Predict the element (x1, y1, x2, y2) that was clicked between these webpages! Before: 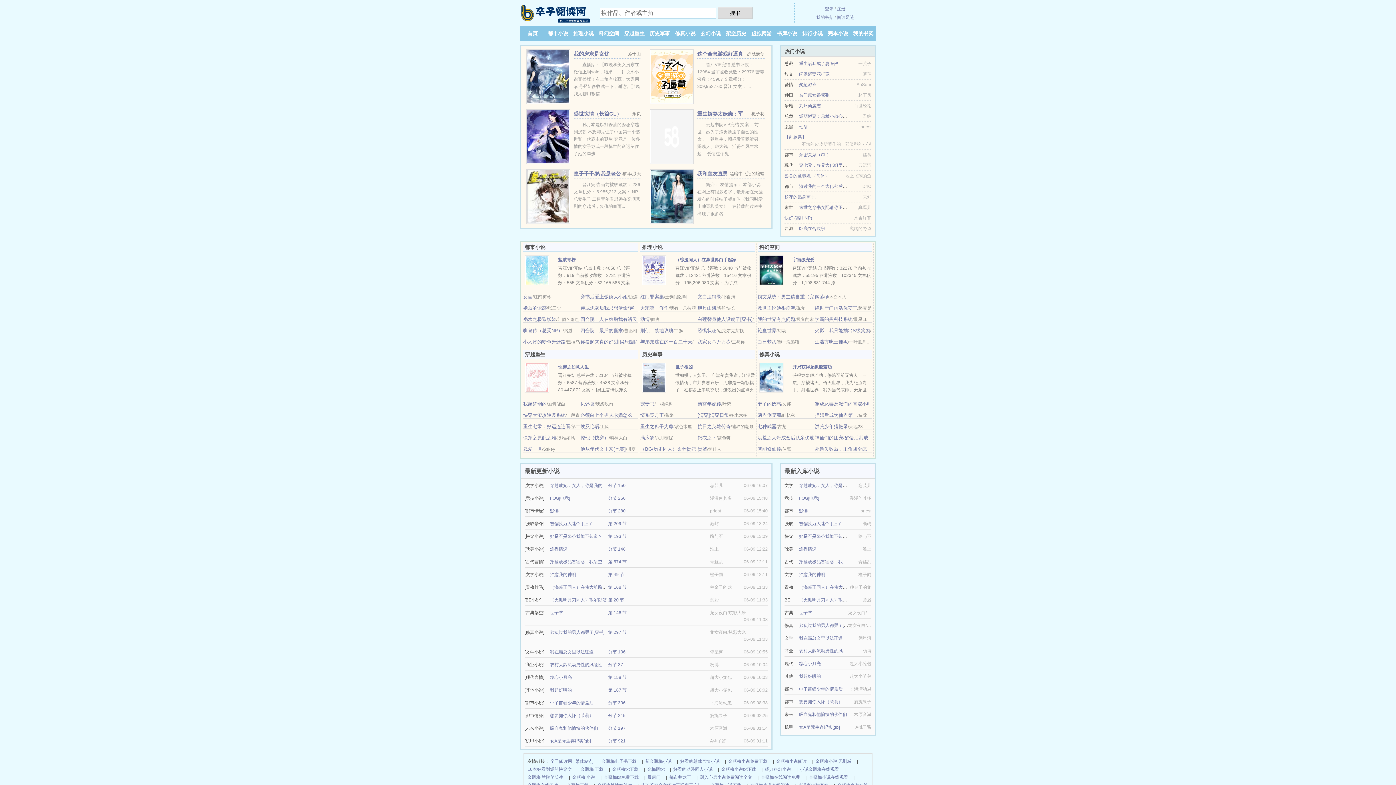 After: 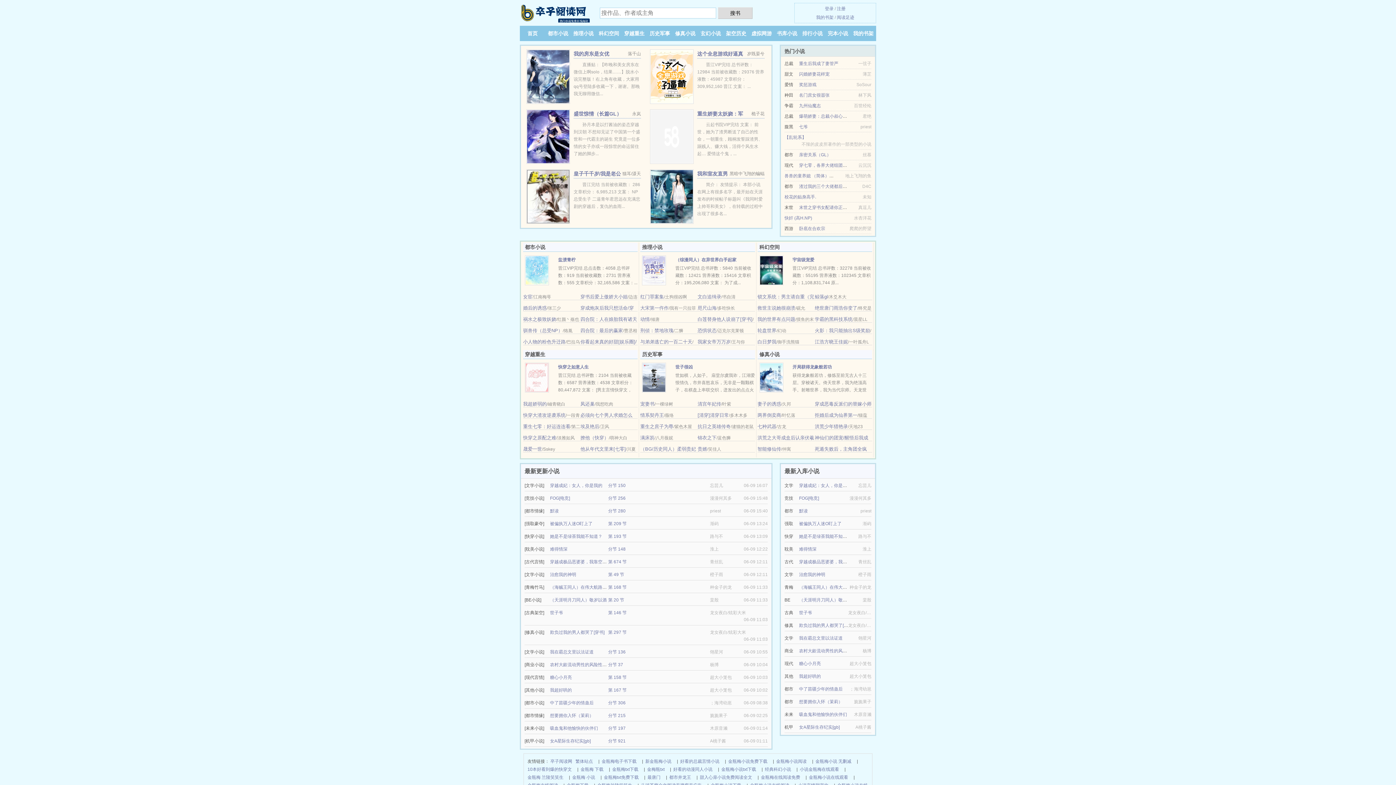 Action: label: （海贼王同人）在伟大航路批发马甲 bbox: (550, 585, 620, 590)